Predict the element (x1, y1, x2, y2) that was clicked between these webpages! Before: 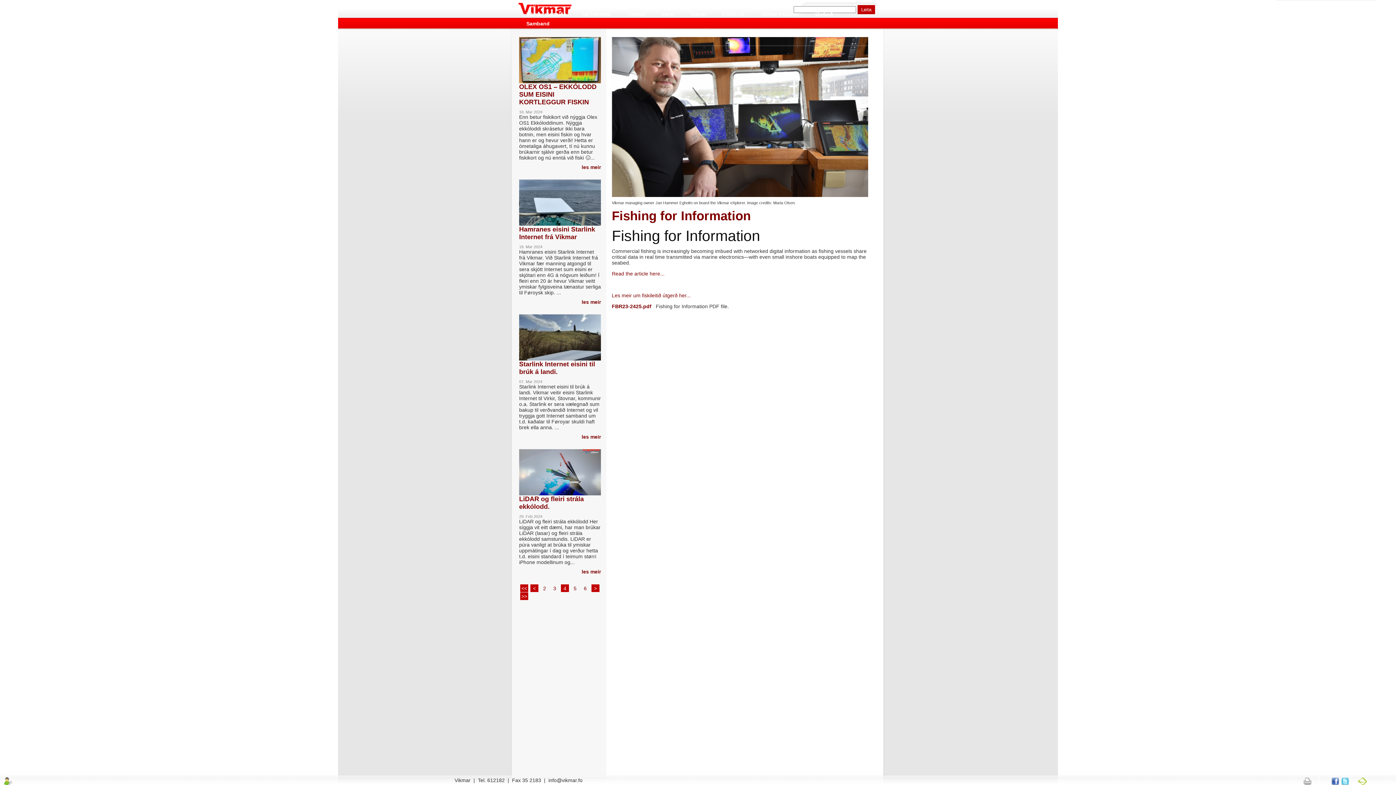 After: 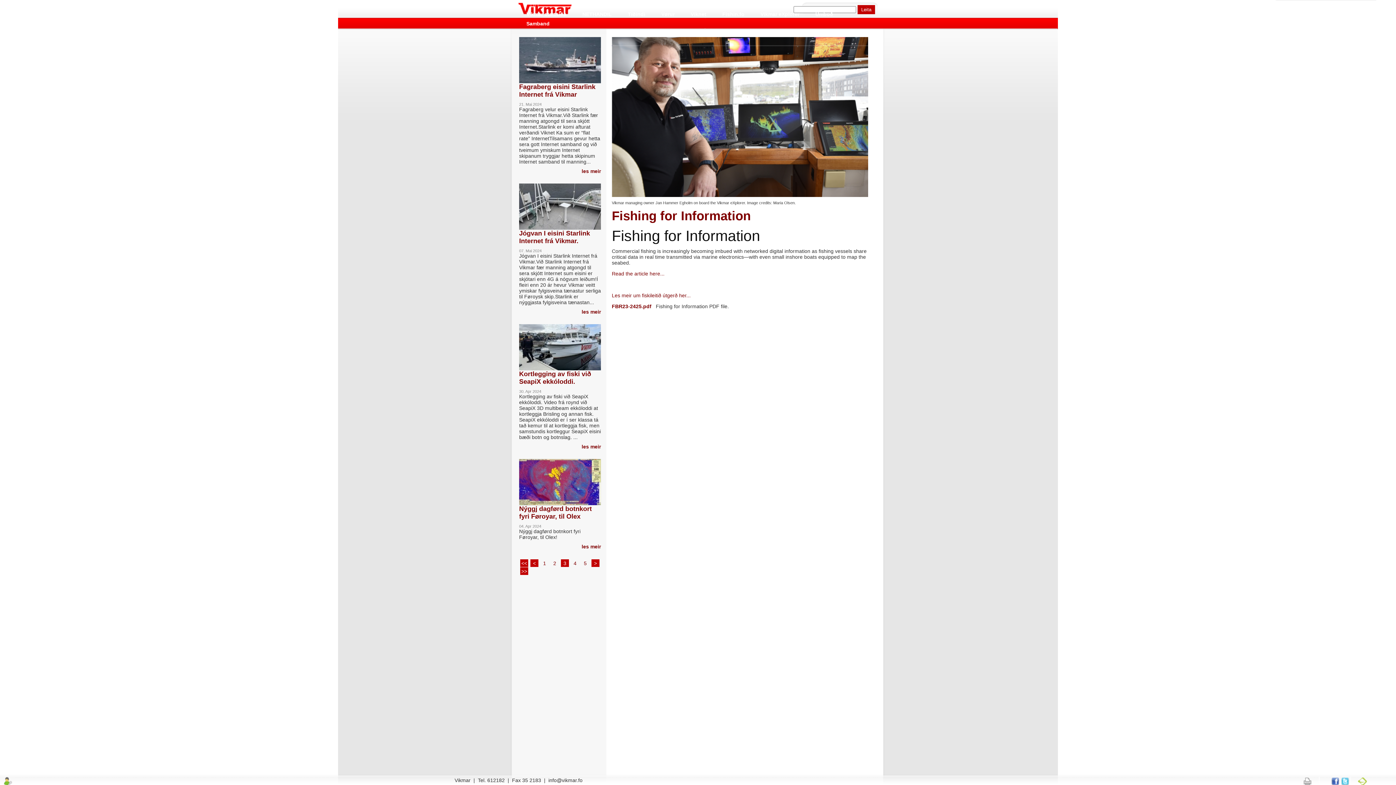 Action: label: < bbox: (530, 584, 538, 592)